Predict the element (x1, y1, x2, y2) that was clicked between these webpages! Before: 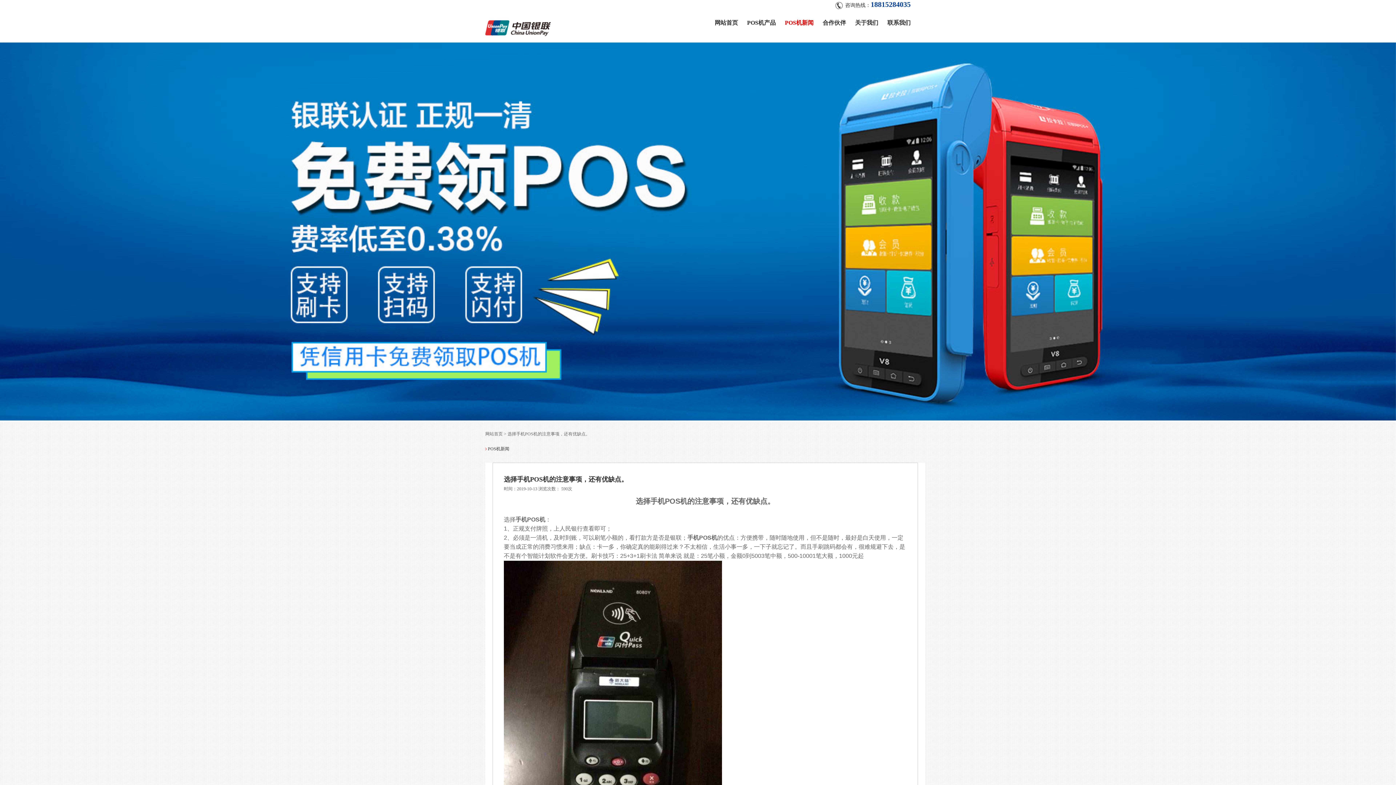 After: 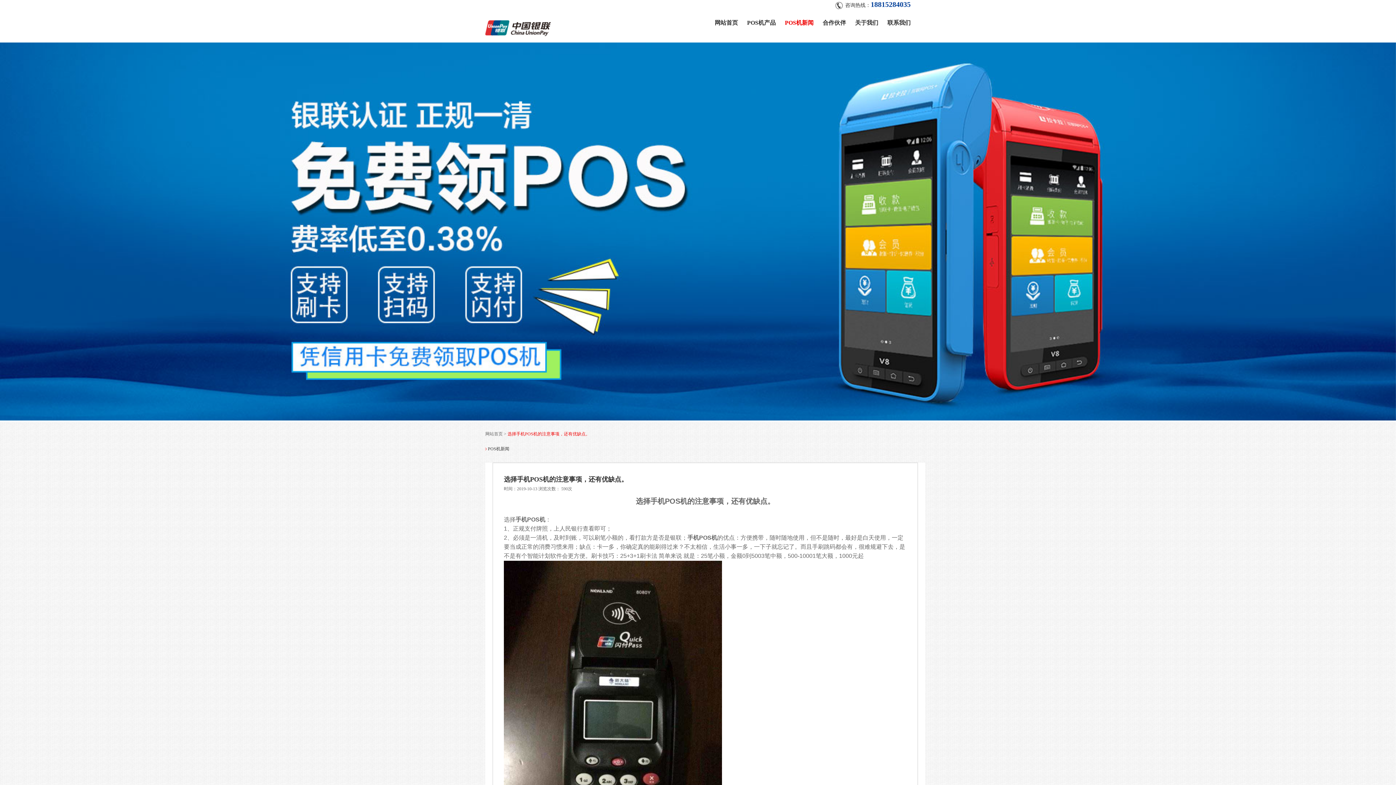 Action: bbox: (507, 431, 590, 436) label: 选择手机POS机的注意事项，还有优缺点。